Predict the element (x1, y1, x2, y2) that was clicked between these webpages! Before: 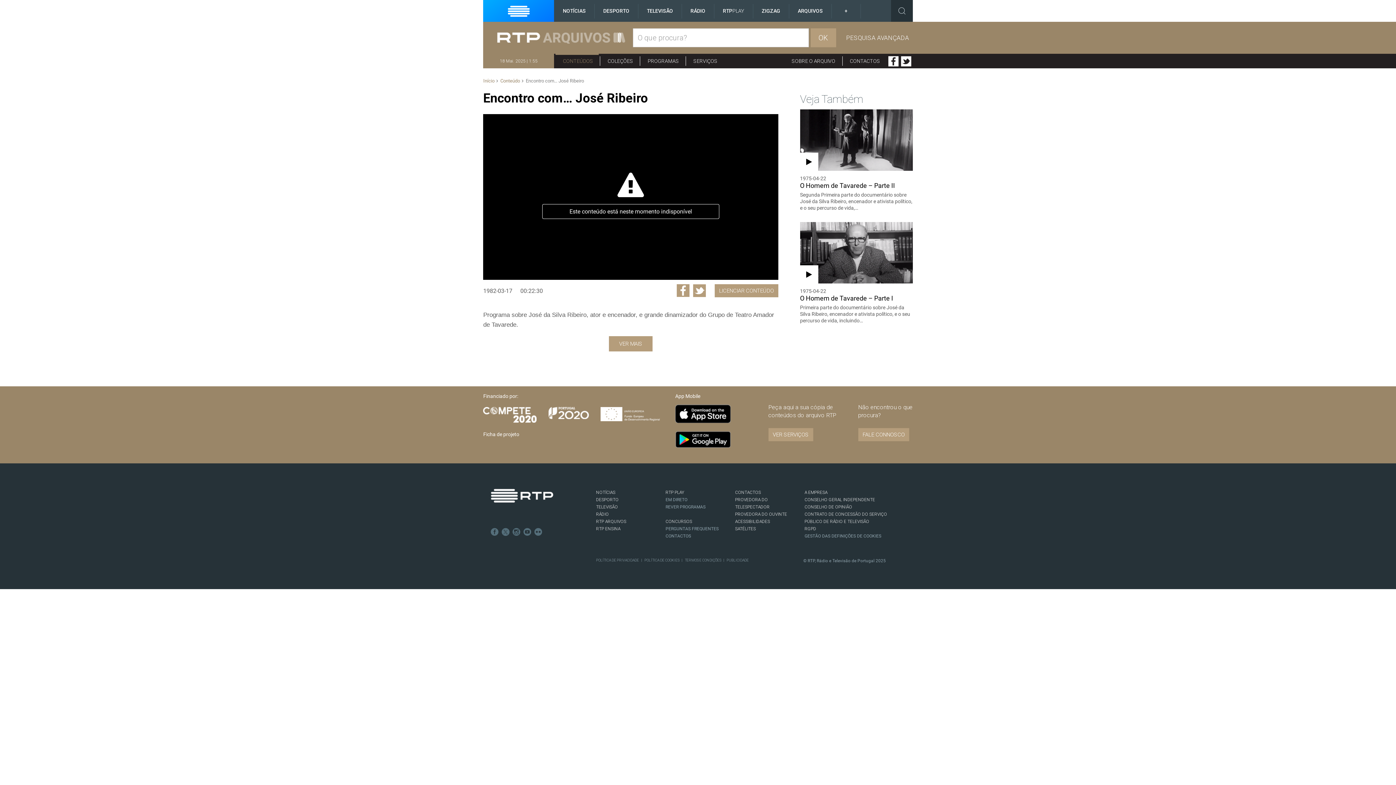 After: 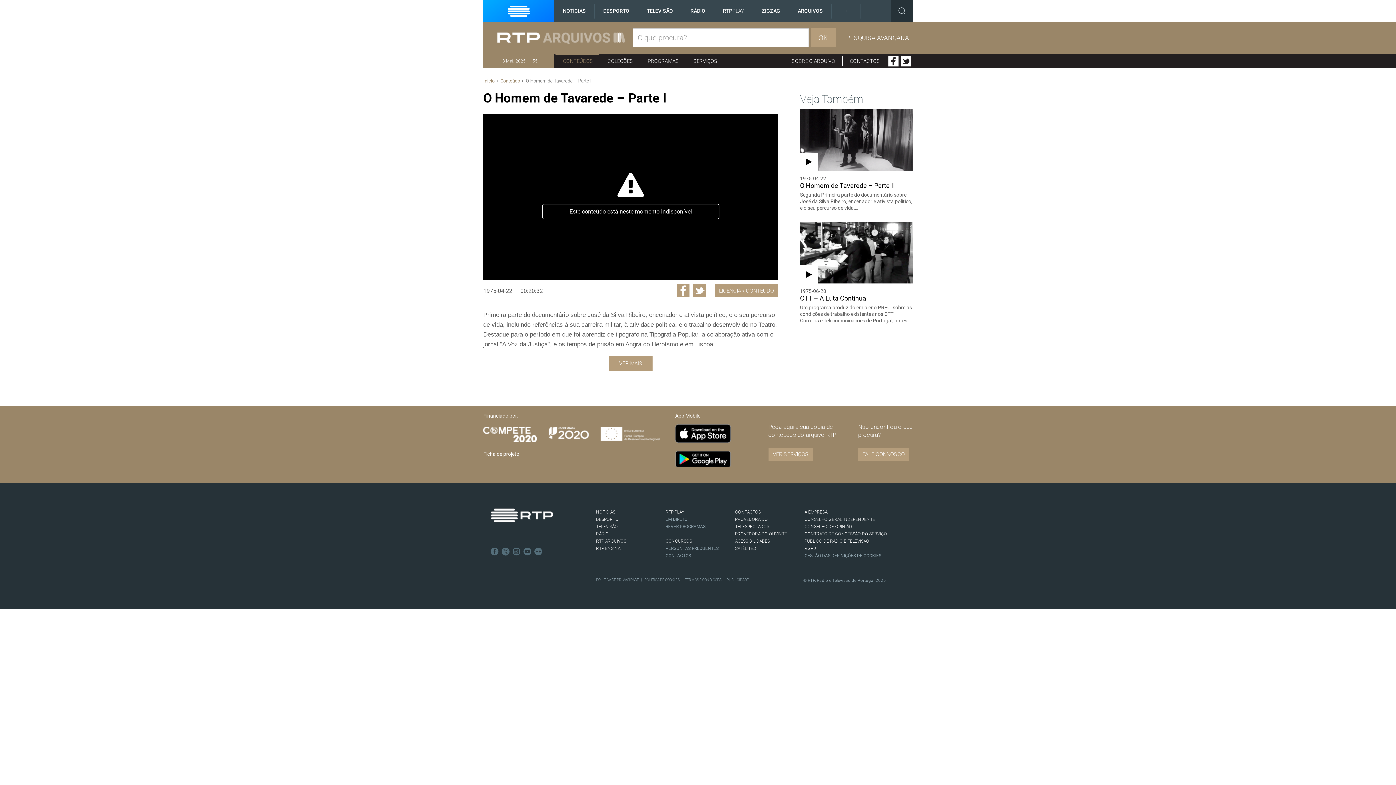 Action: bbox: (800, 222, 912, 334) label: 1975-04-22
O Homem de Tavarede – Parte I

Primeira parte do documentário sobre José da Silva Ribeiro, encenador e ativista político, e o seu percurso de vida, incluindo…